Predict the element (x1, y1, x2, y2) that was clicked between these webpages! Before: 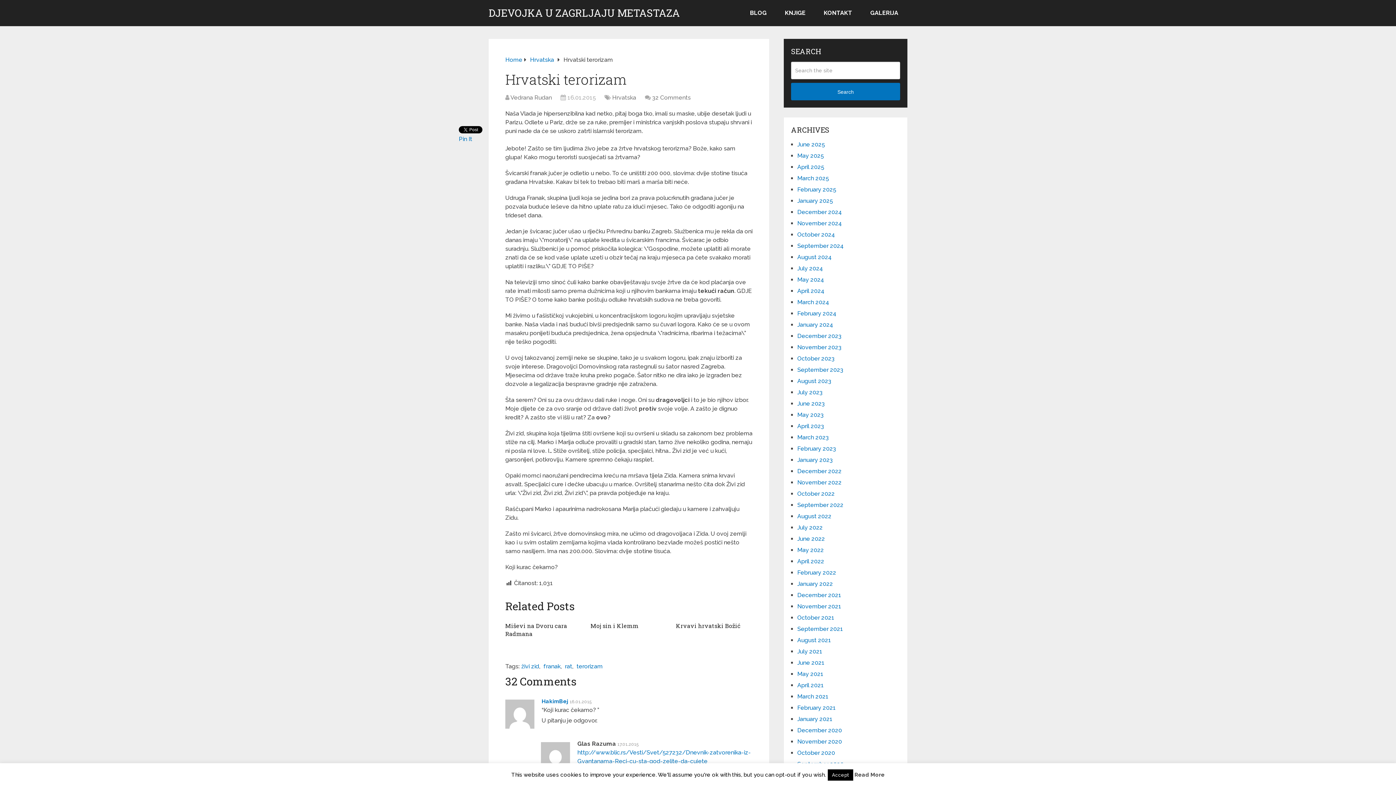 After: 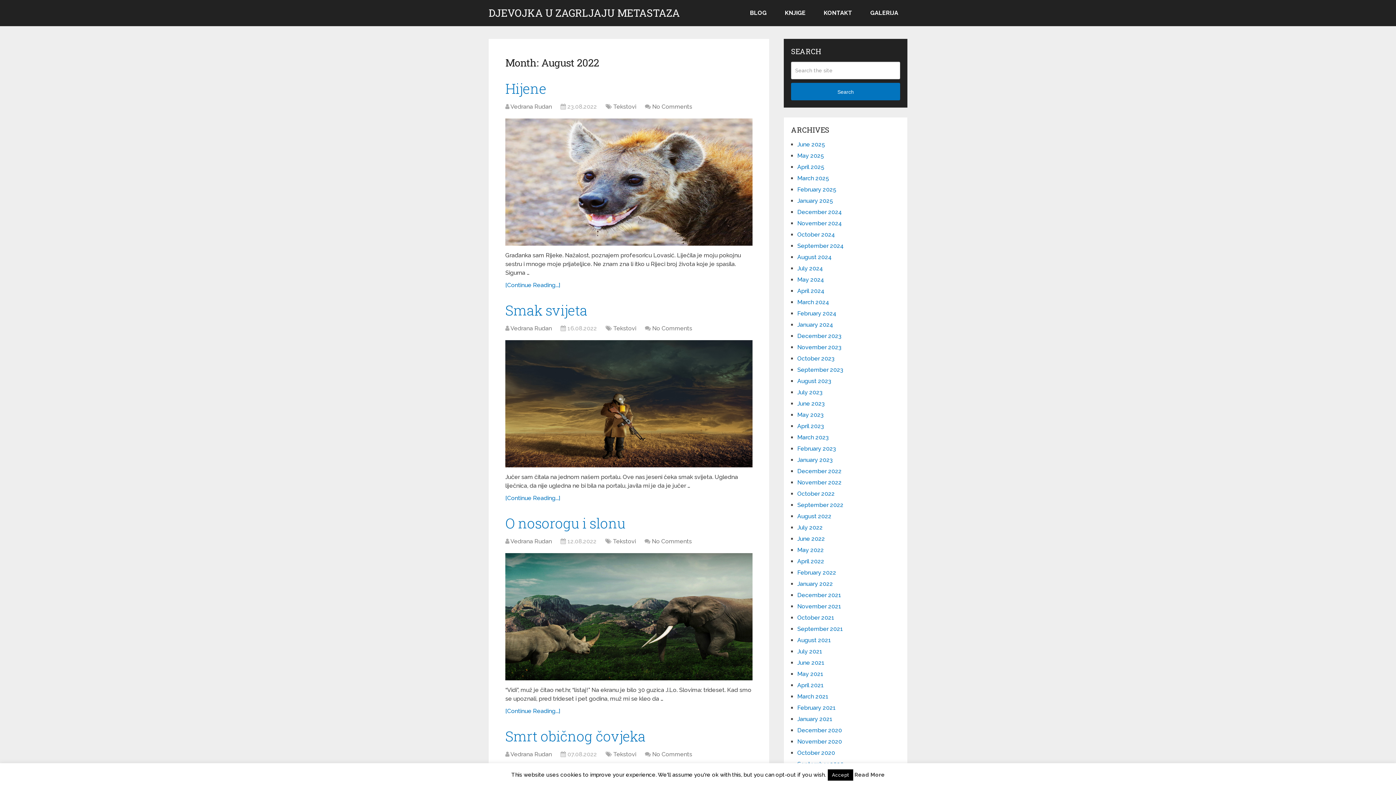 Action: bbox: (797, 513, 831, 520) label: August 2022